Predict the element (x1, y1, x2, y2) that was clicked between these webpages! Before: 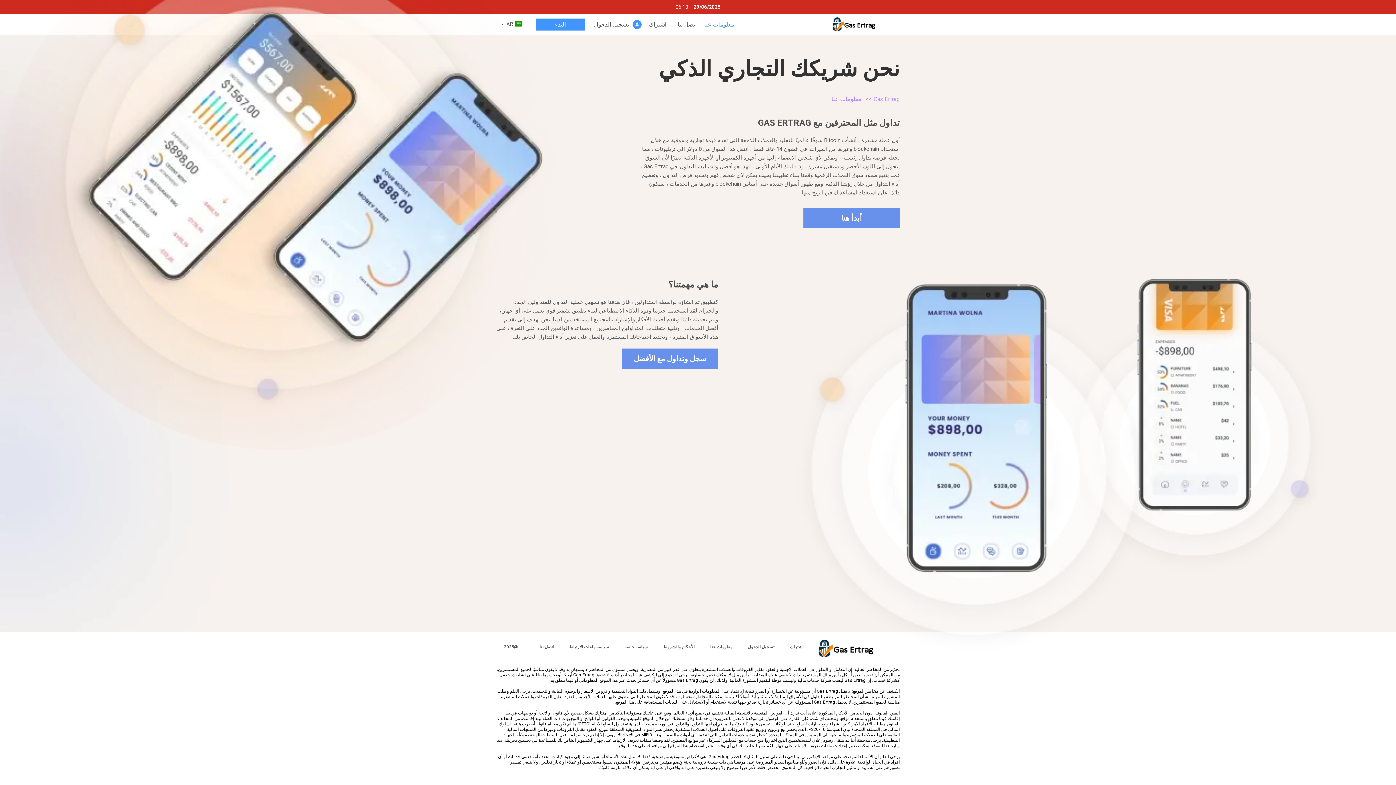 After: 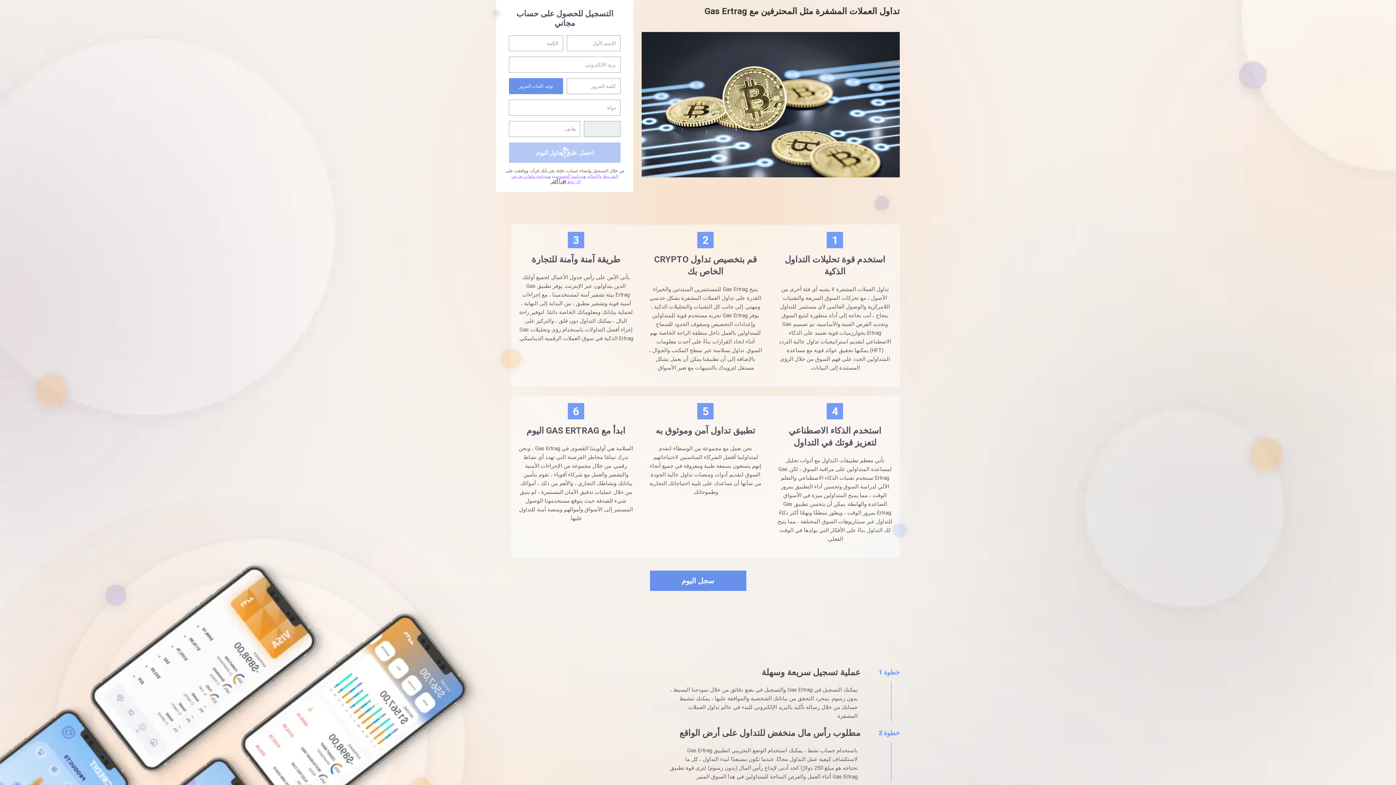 Action: bbox: (536, 18, 585, 30) label: البدء